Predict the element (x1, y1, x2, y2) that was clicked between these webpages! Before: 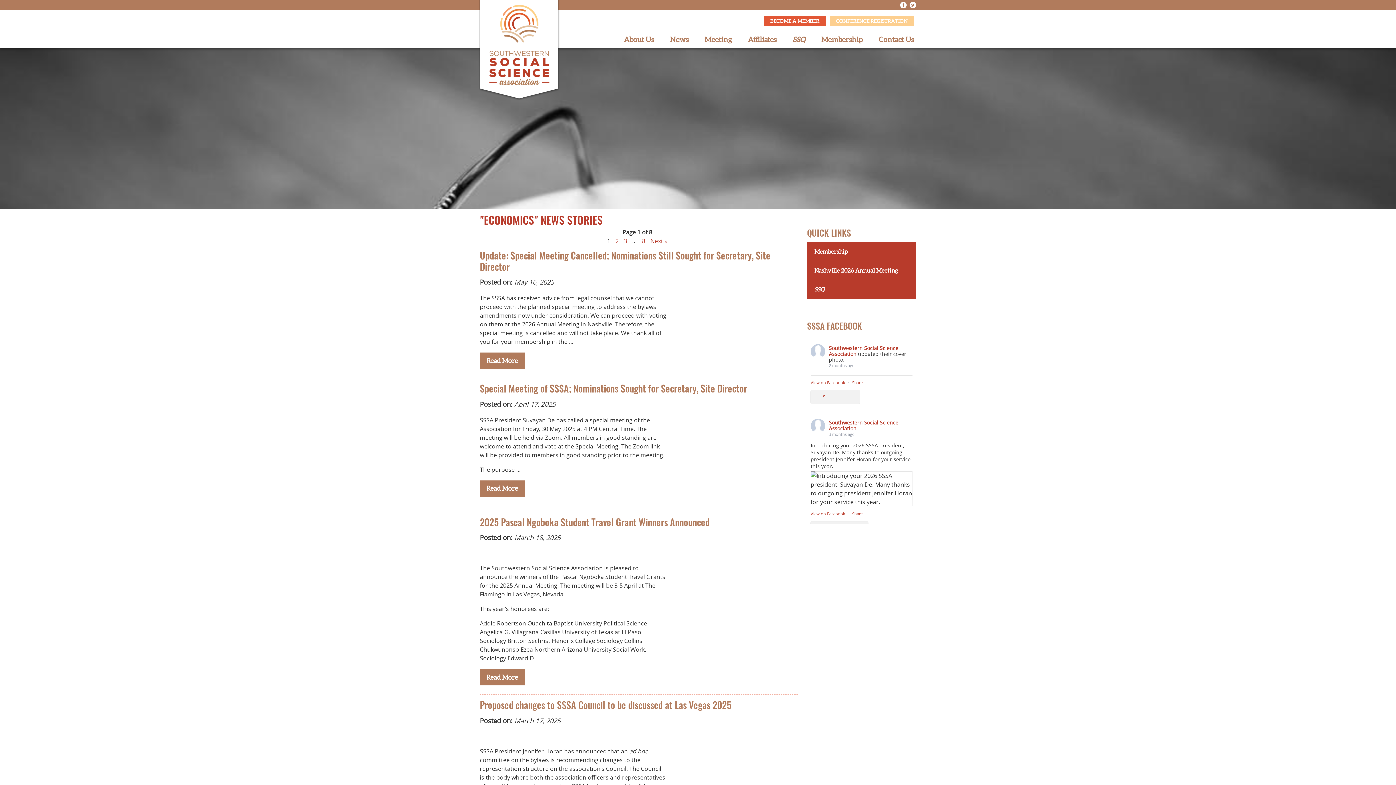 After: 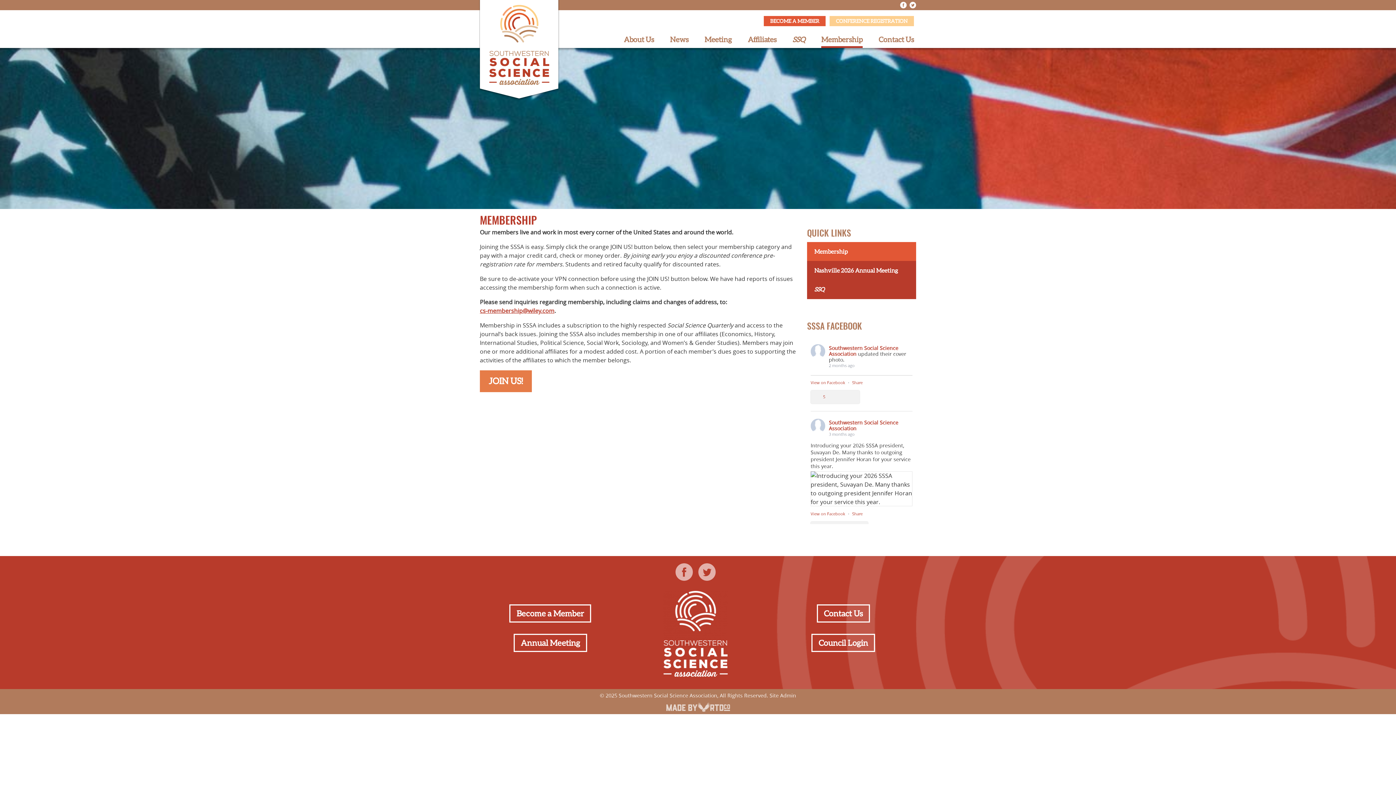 Action: bbox: (807, 242, 916, 261) label: Membership